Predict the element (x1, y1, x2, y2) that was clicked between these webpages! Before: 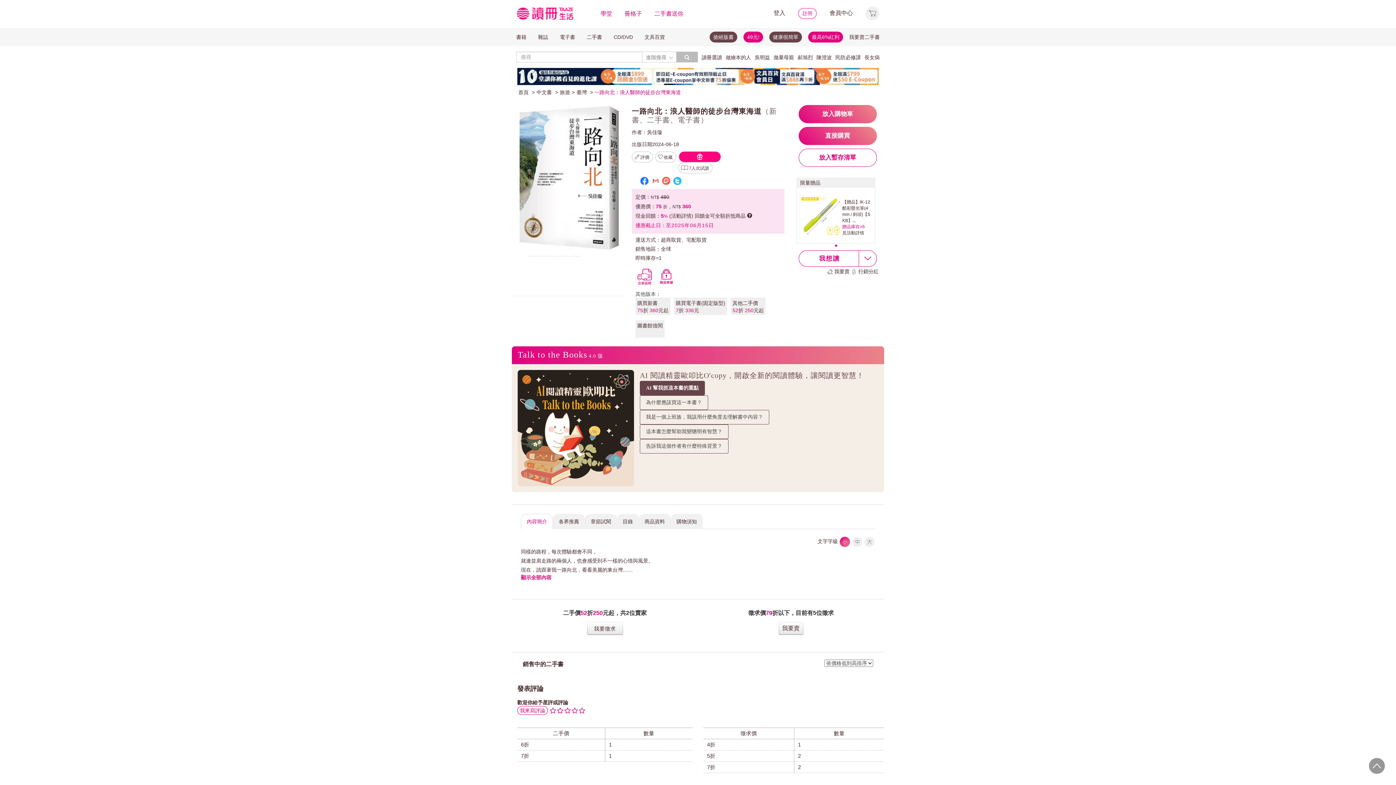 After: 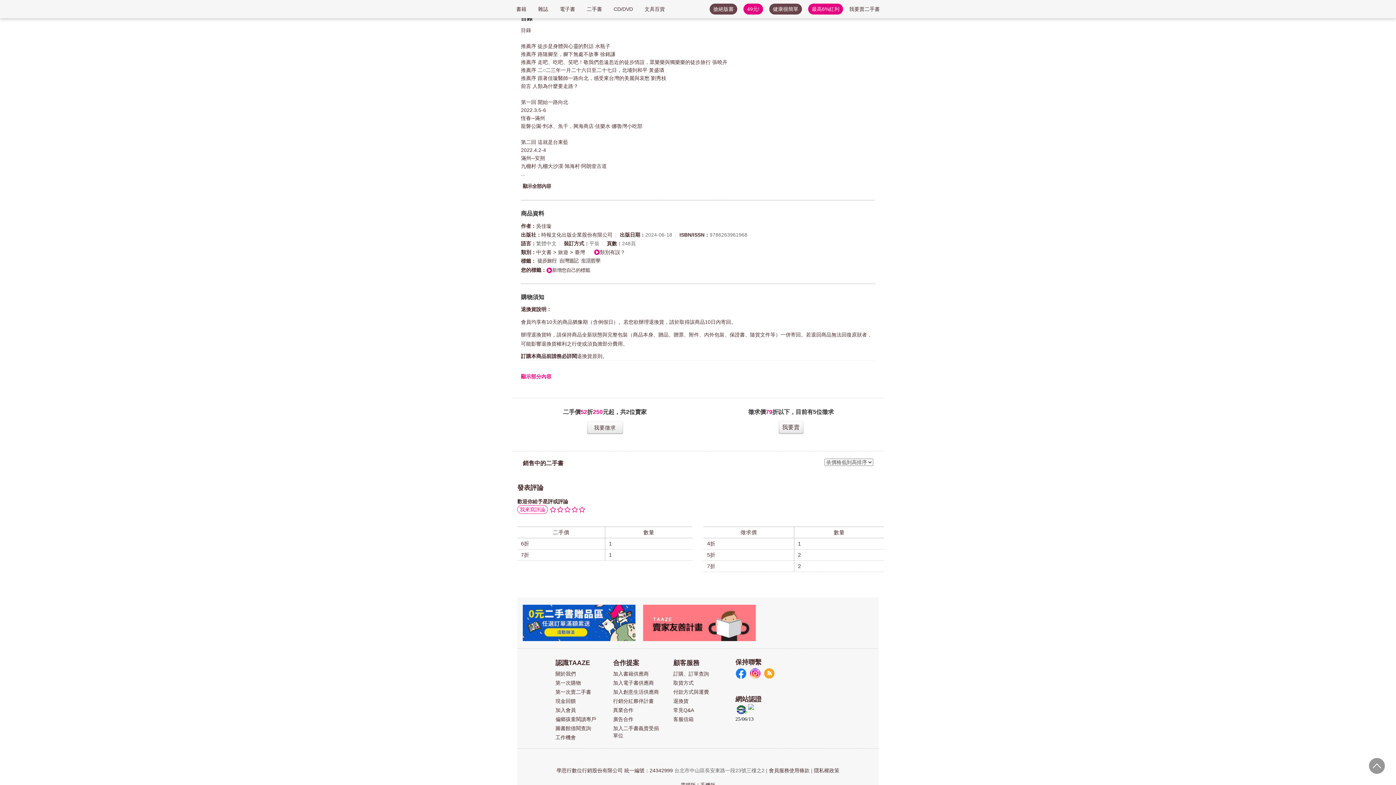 Action: label: 商品資料 bbox: (638, 514, 670, 529)